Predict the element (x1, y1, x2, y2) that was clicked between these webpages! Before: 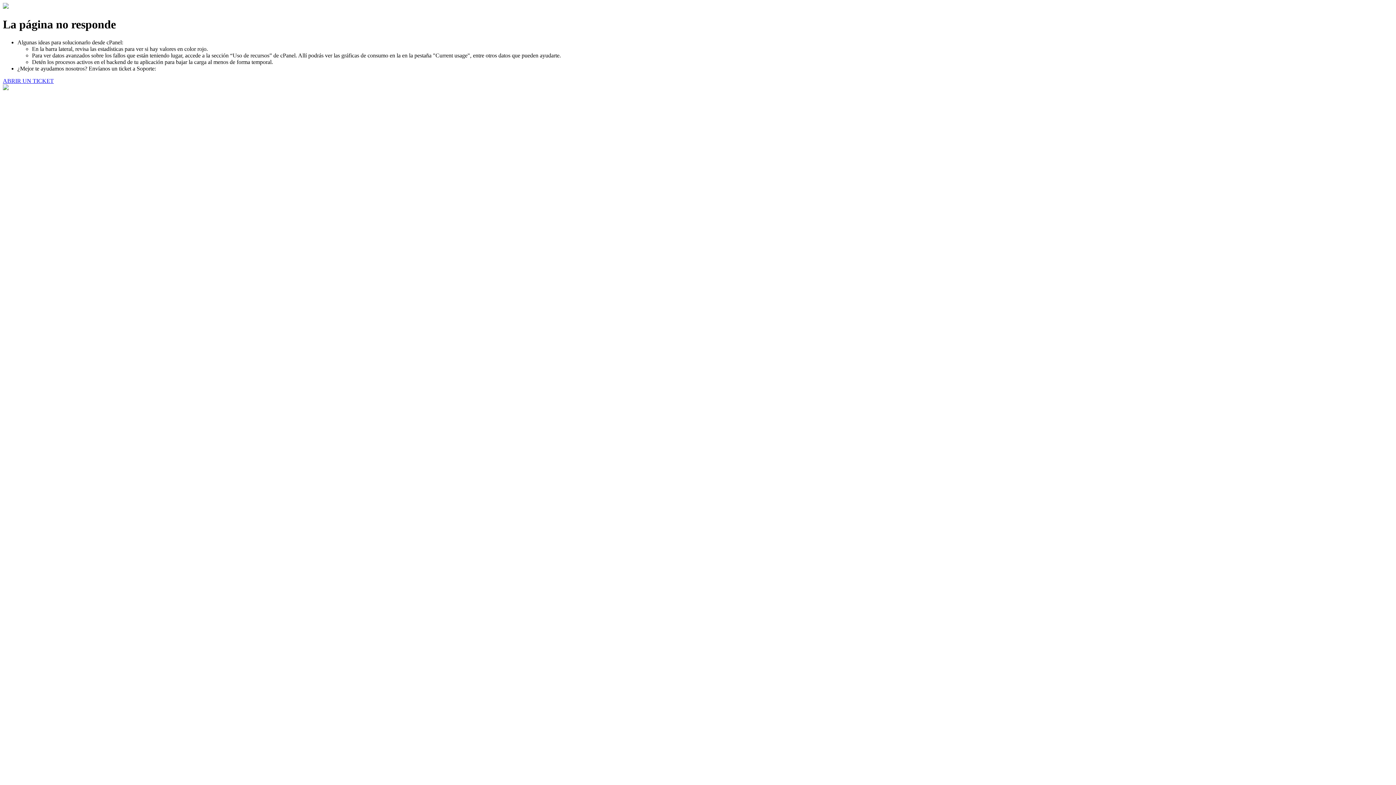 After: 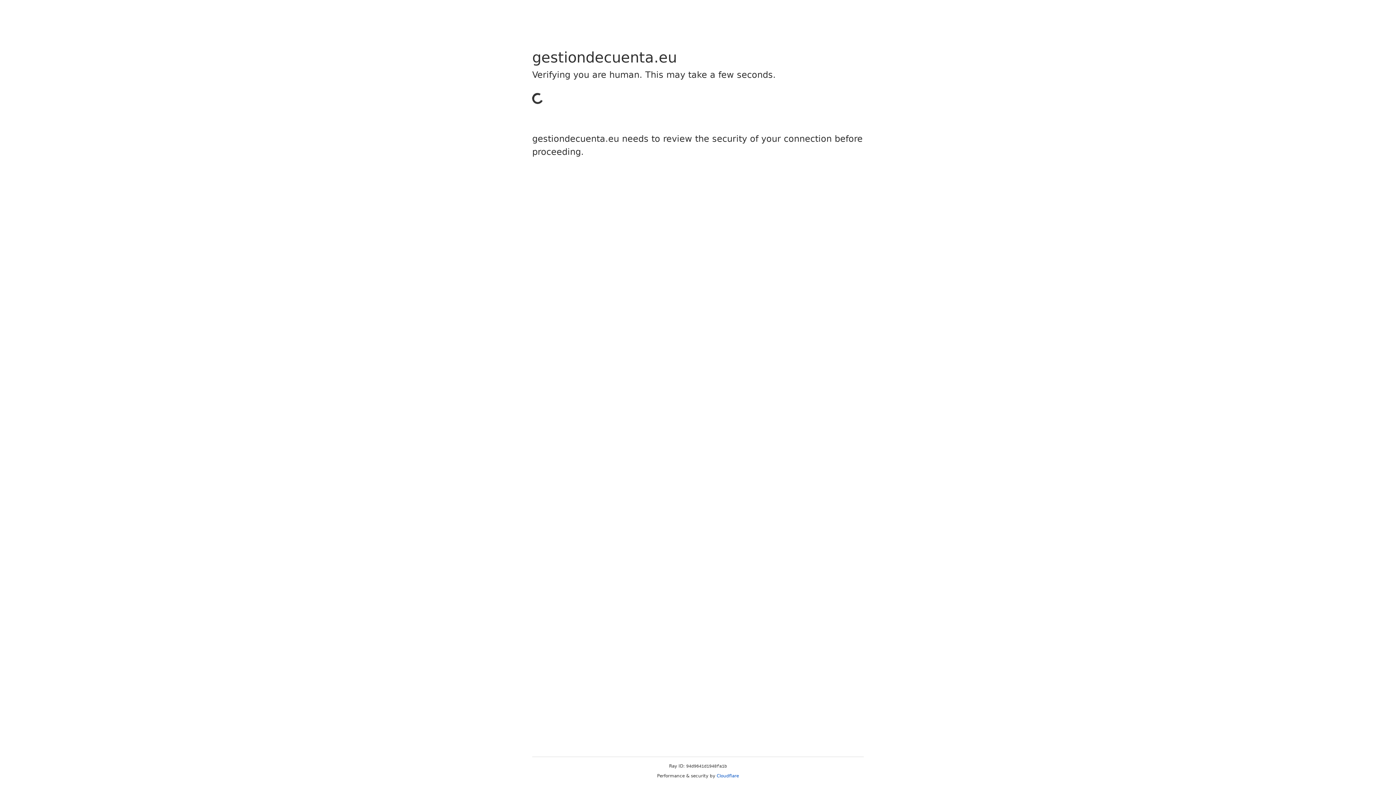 Action: label: ABRIR UN TICKET bbox: (2, 77, 53, 83)